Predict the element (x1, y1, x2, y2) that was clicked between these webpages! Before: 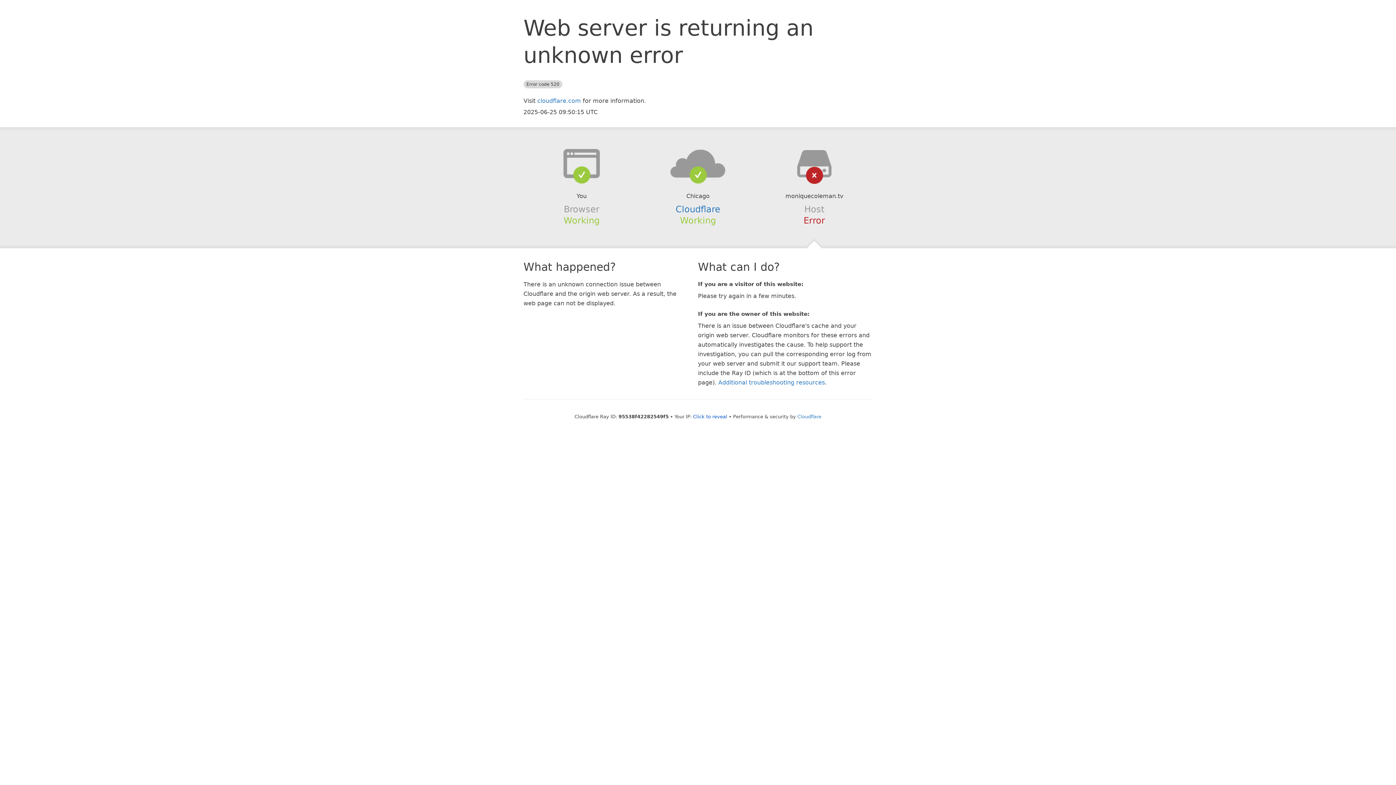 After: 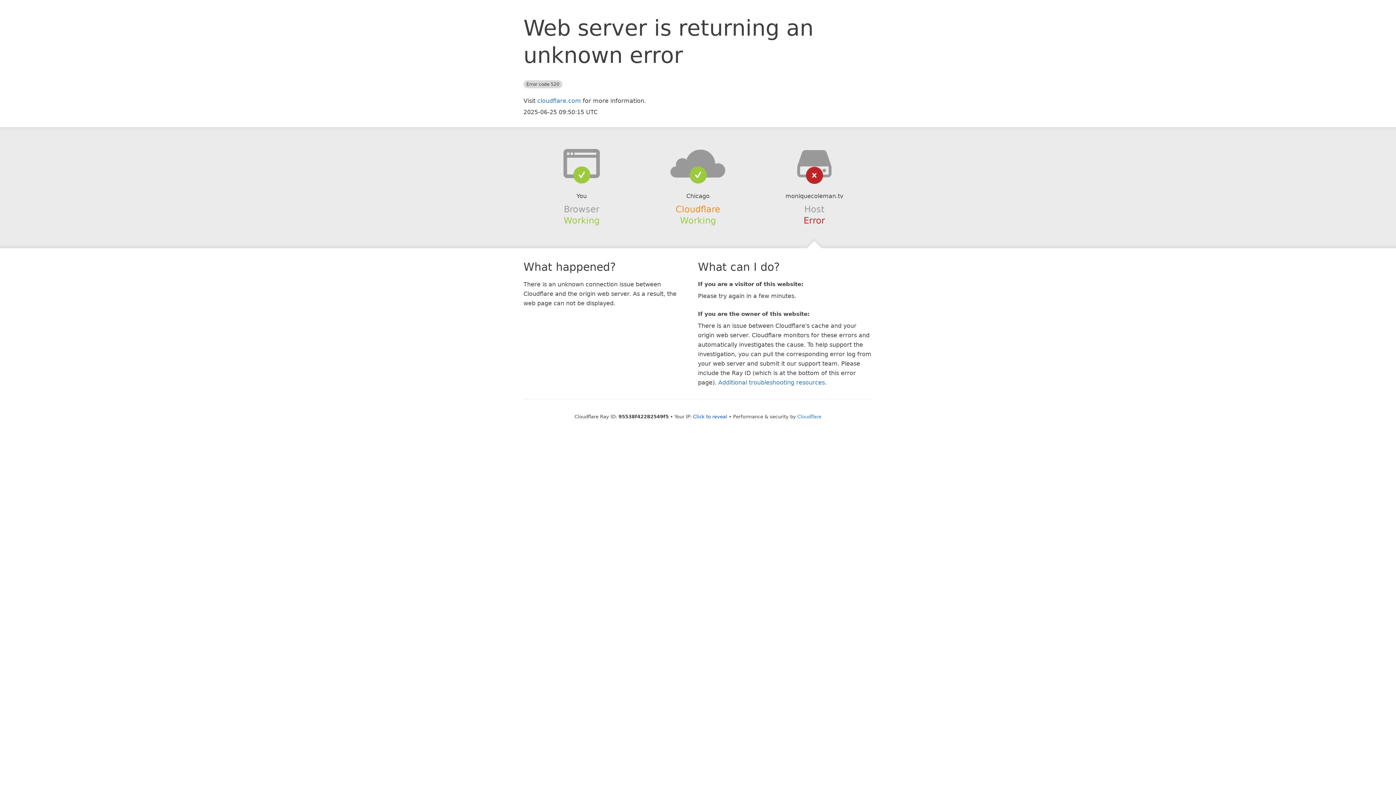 Action: bbox: (675, 204, 720, 214) label: Cloudflare